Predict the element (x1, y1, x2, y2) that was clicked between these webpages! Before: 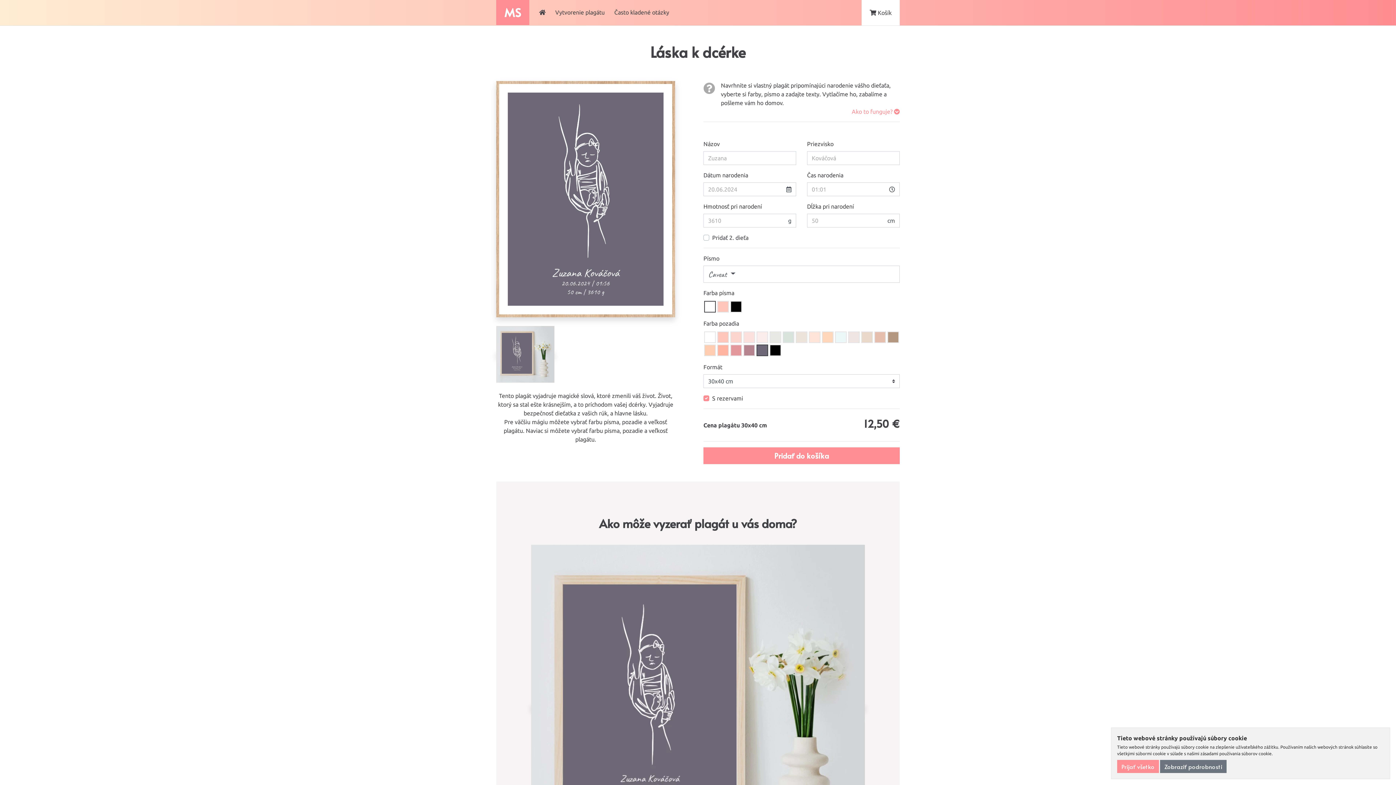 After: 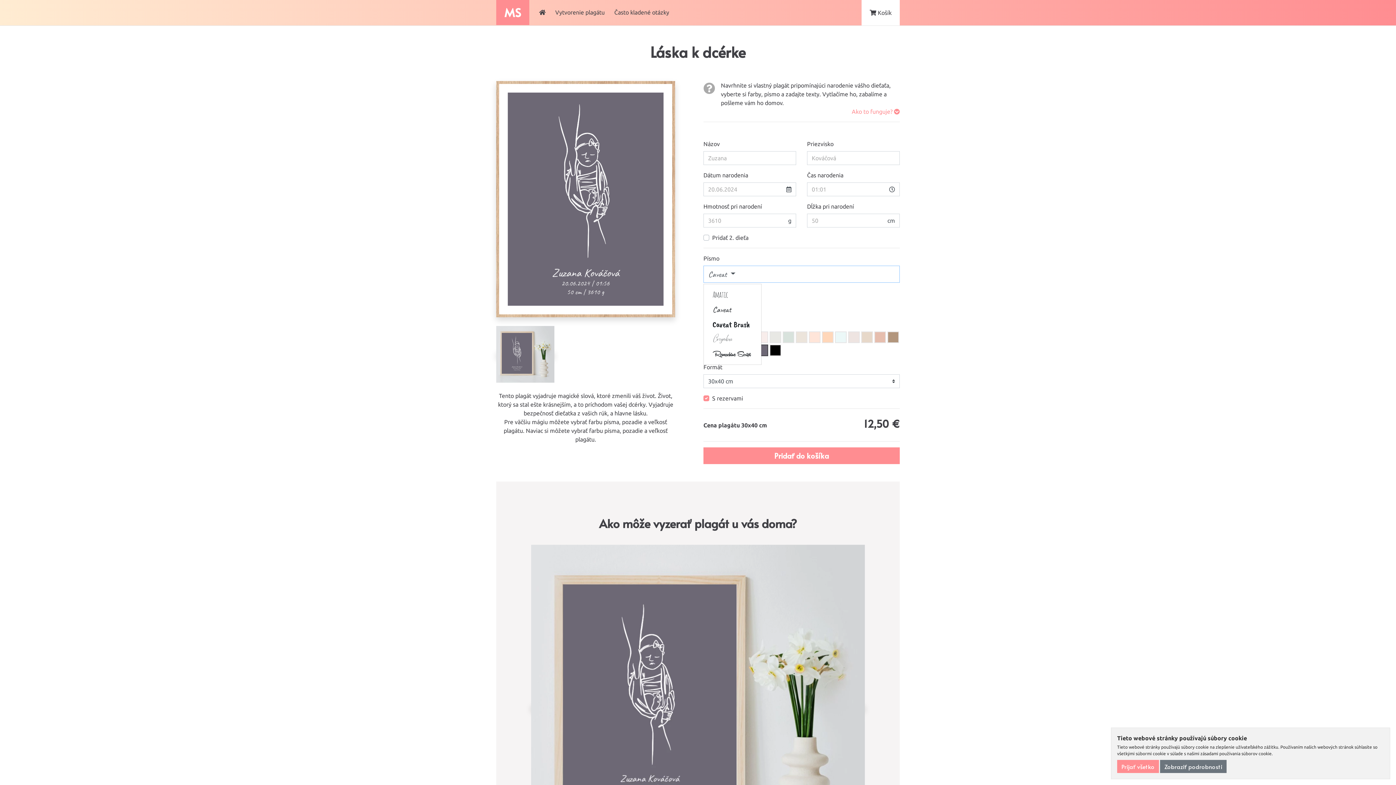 Action: bbox: (703, 265, 900, 283) label: Caveat 